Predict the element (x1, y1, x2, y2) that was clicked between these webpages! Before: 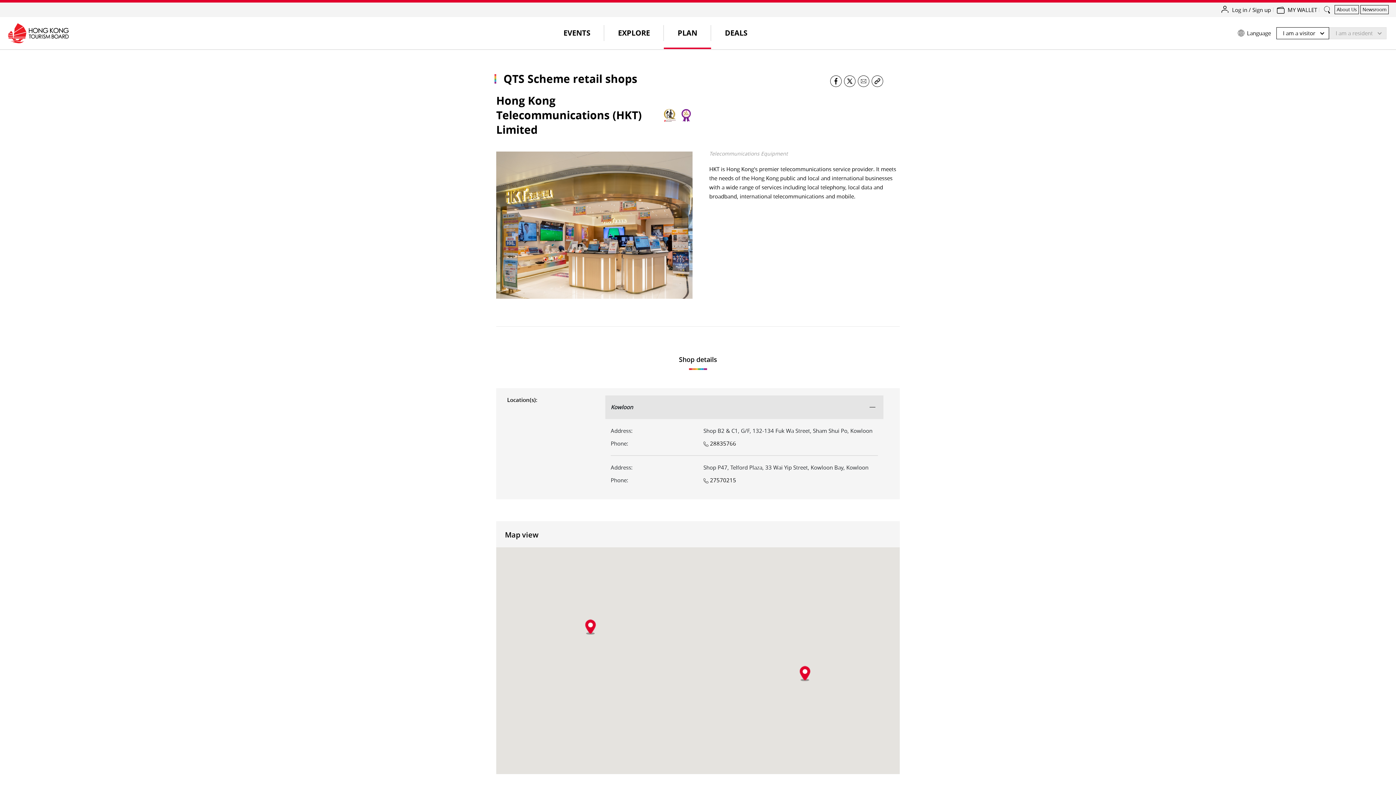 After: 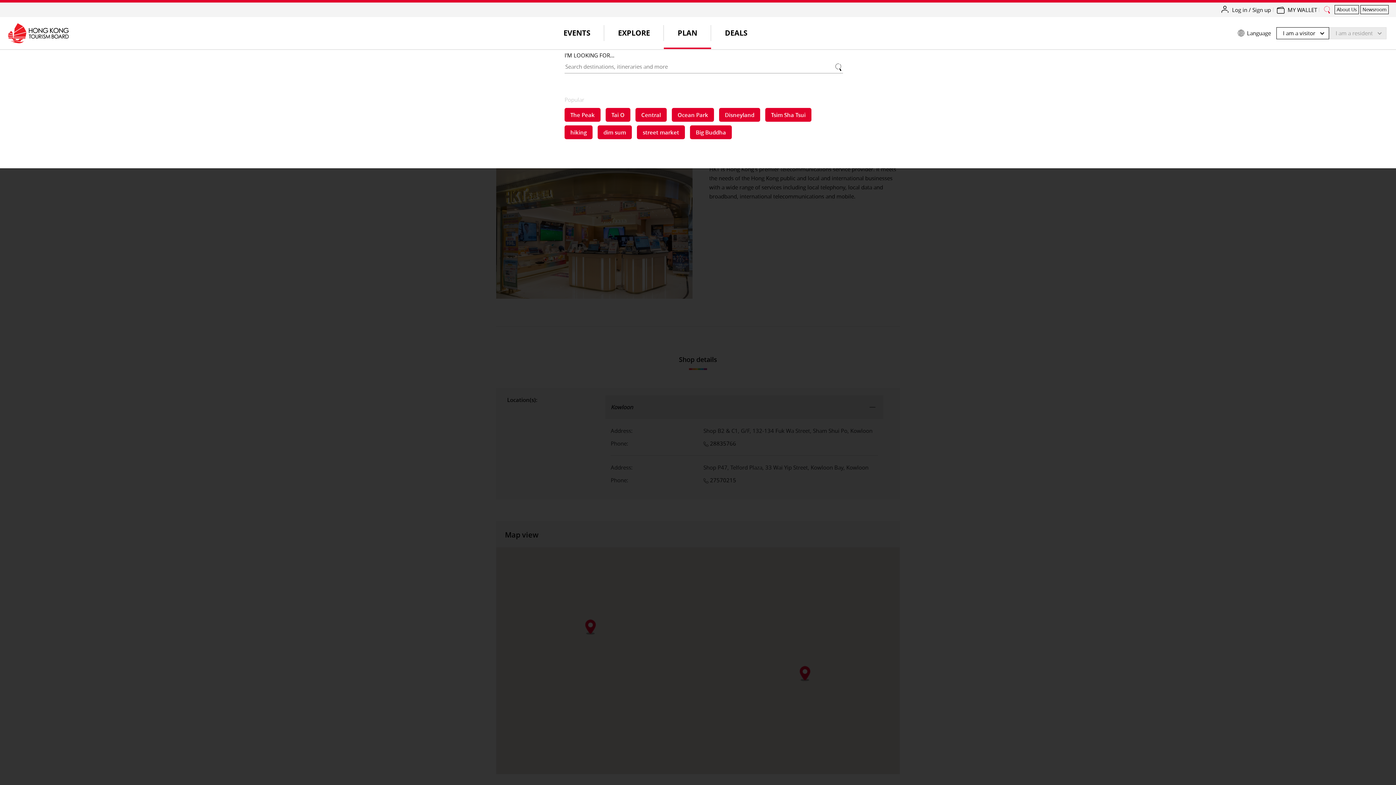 Action: bbox: (1323, 1, 1331, 11) label: search_button